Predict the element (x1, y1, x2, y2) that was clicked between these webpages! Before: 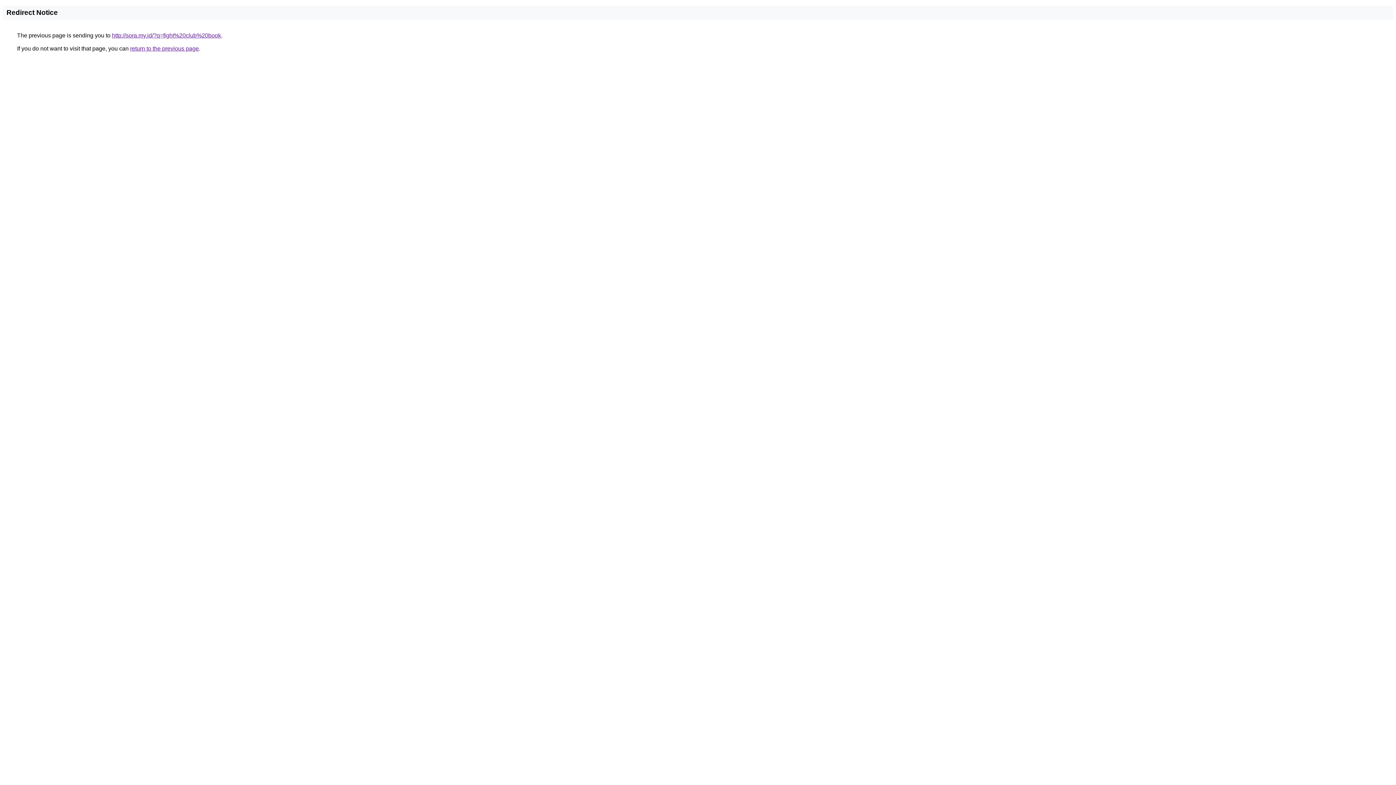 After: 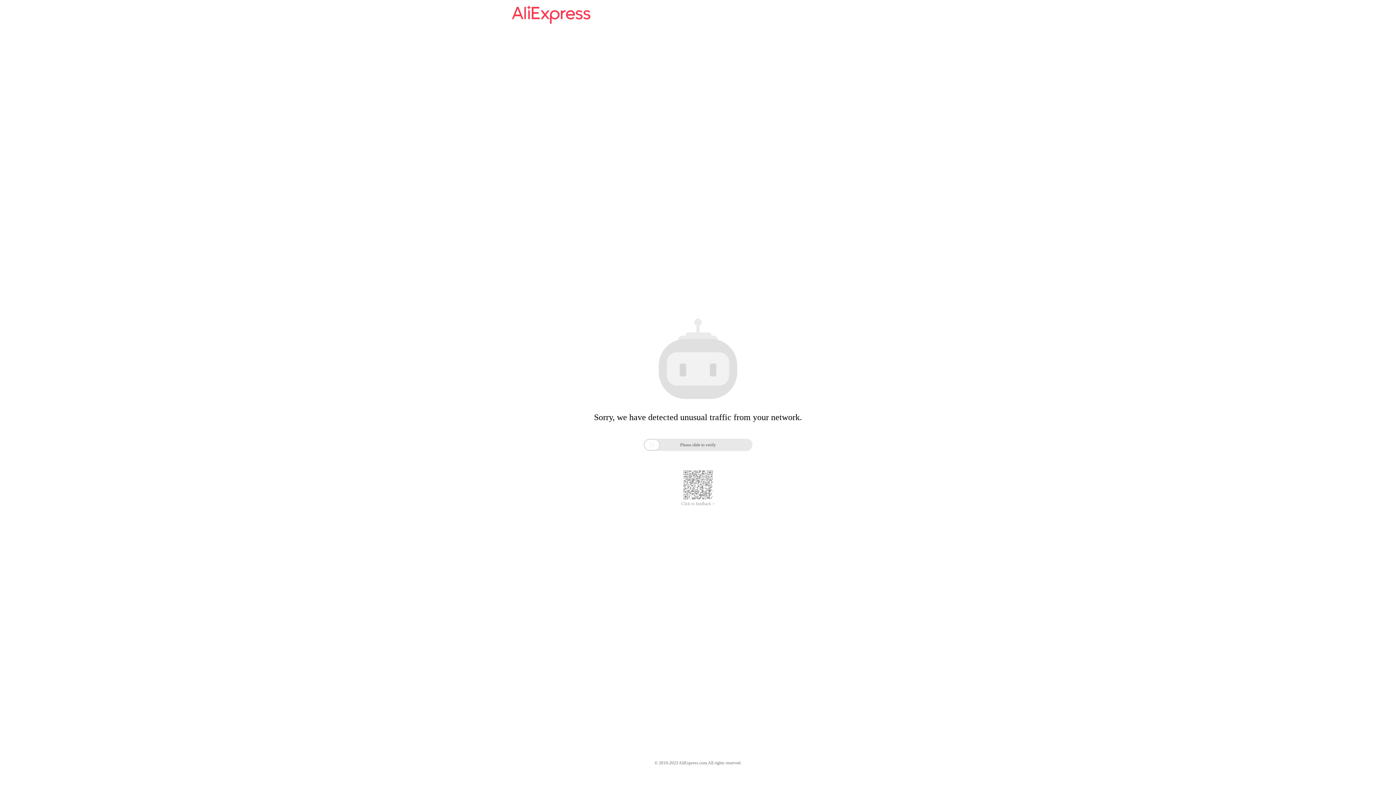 Action: label: http://sora.my.id/?q=fight%20club%20book bbox: (112, 32, 221, 38)